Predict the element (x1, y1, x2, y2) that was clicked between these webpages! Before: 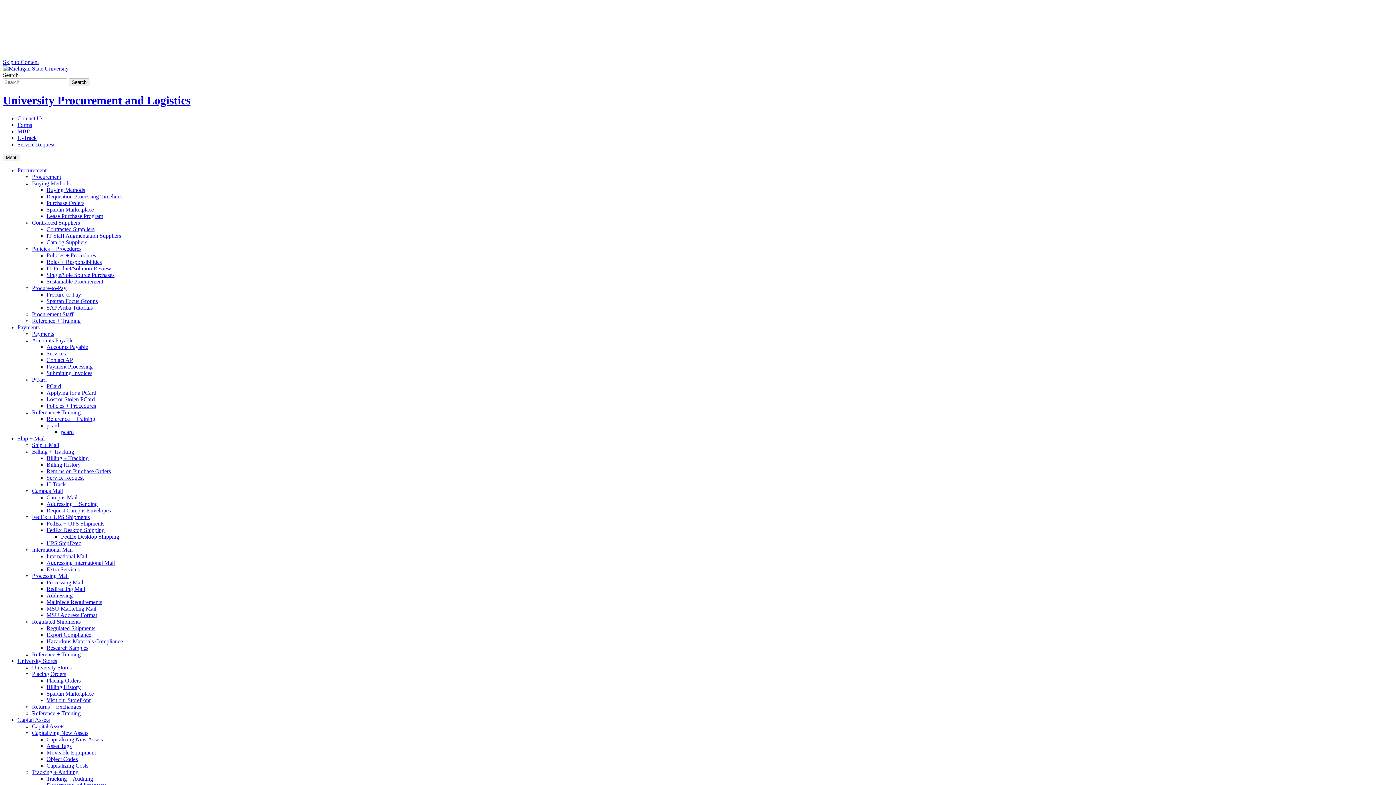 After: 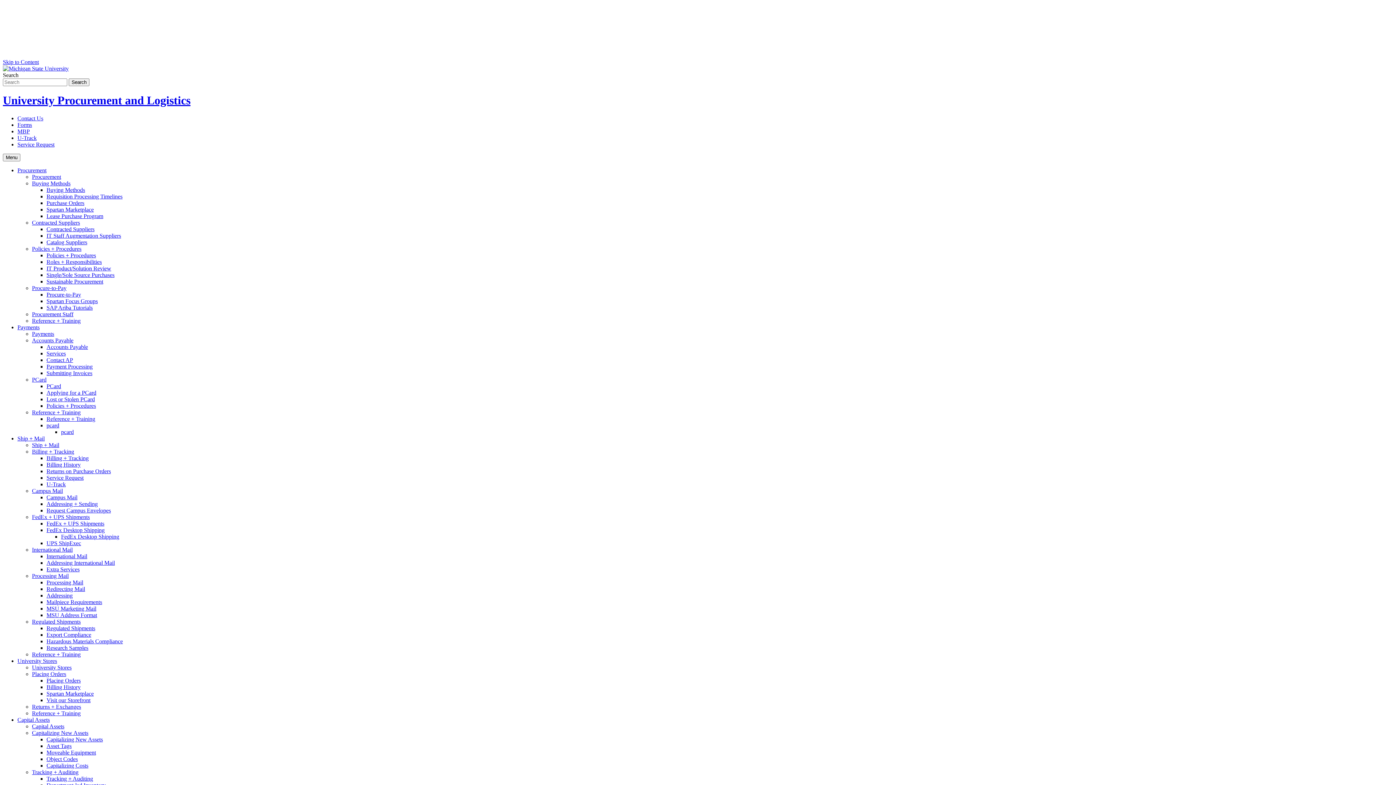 Action: bbox: (46, 461, 80, 467) label: Billing History